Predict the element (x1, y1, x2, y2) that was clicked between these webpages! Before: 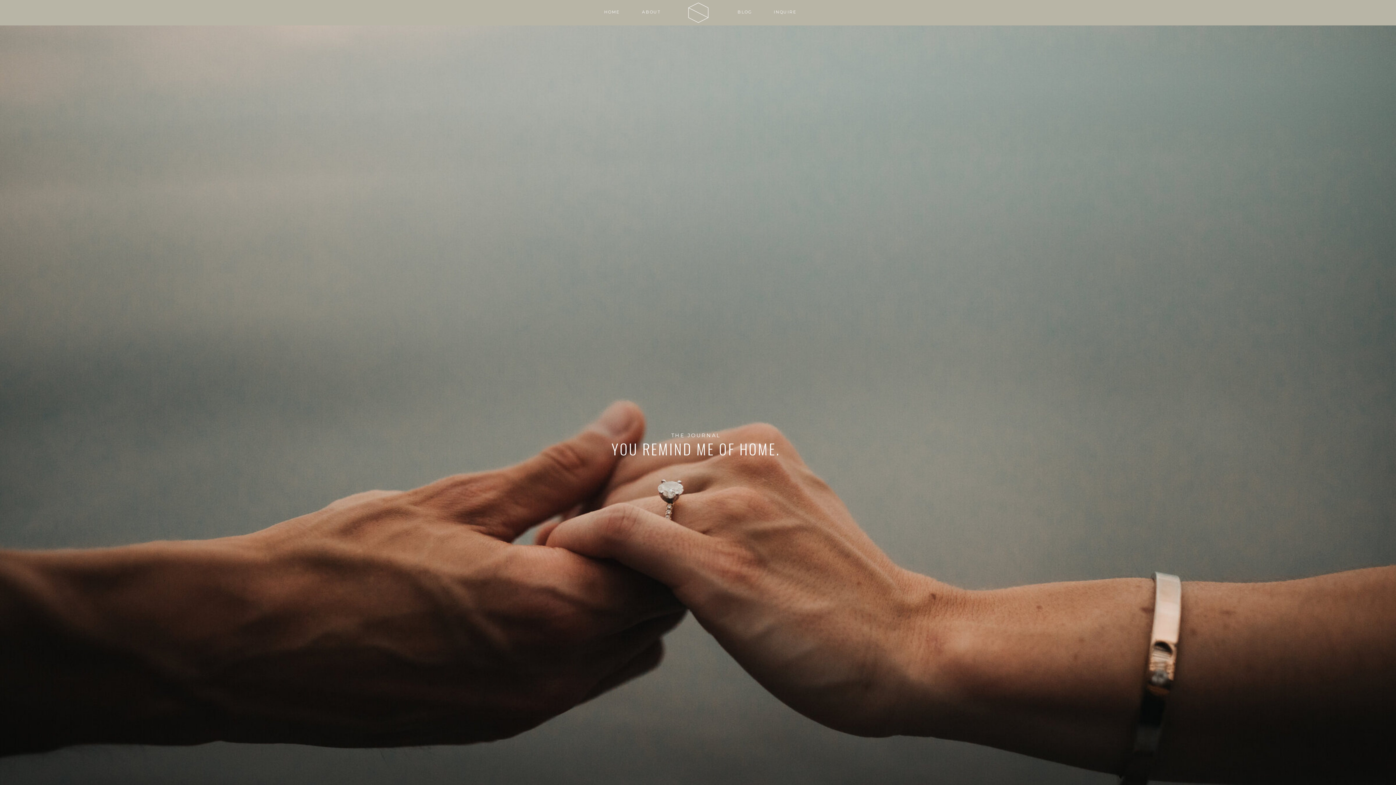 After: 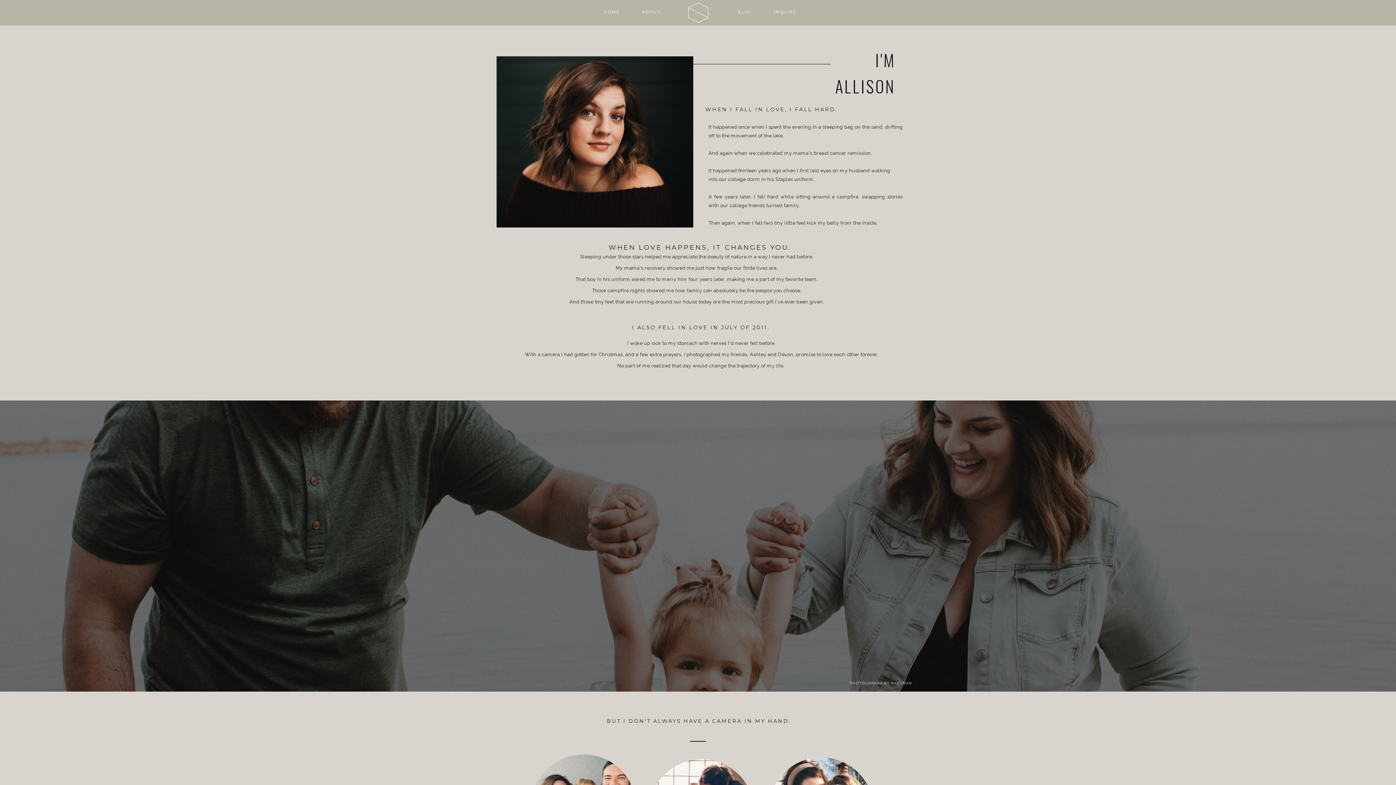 Action: label: ABOUT bbox: (628, 0, 674, 25)